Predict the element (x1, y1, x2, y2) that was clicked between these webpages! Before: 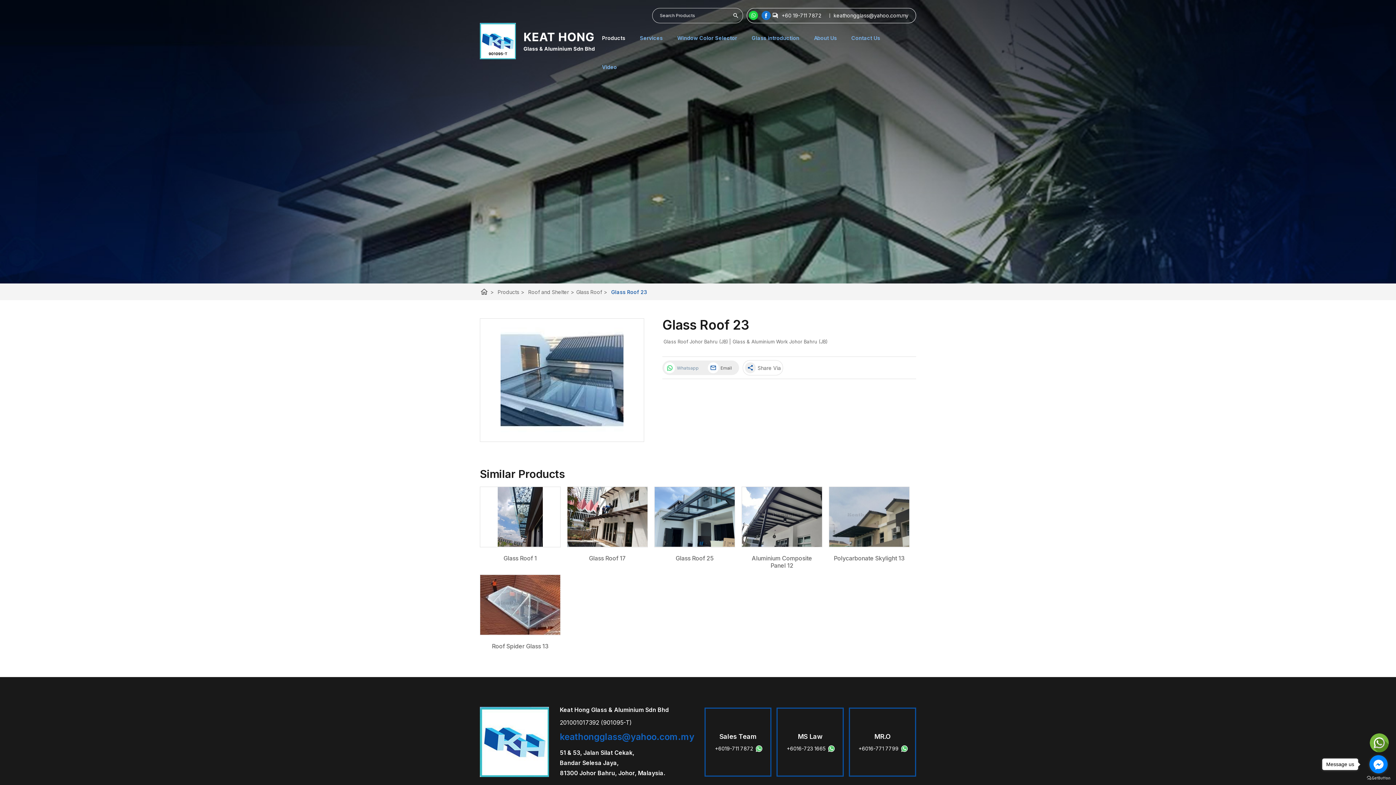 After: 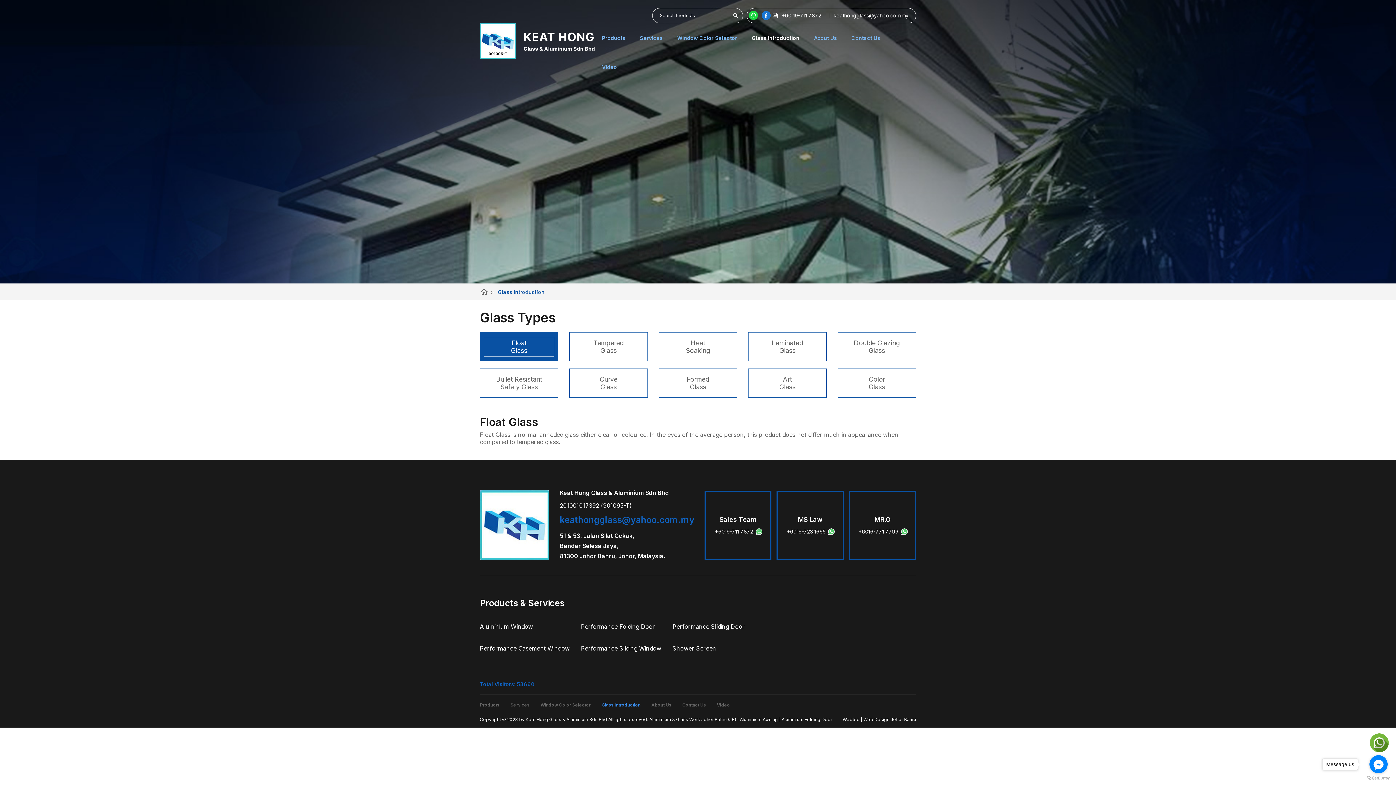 Action: bbox: (752, 30, 799, 45) label: Glass introduction